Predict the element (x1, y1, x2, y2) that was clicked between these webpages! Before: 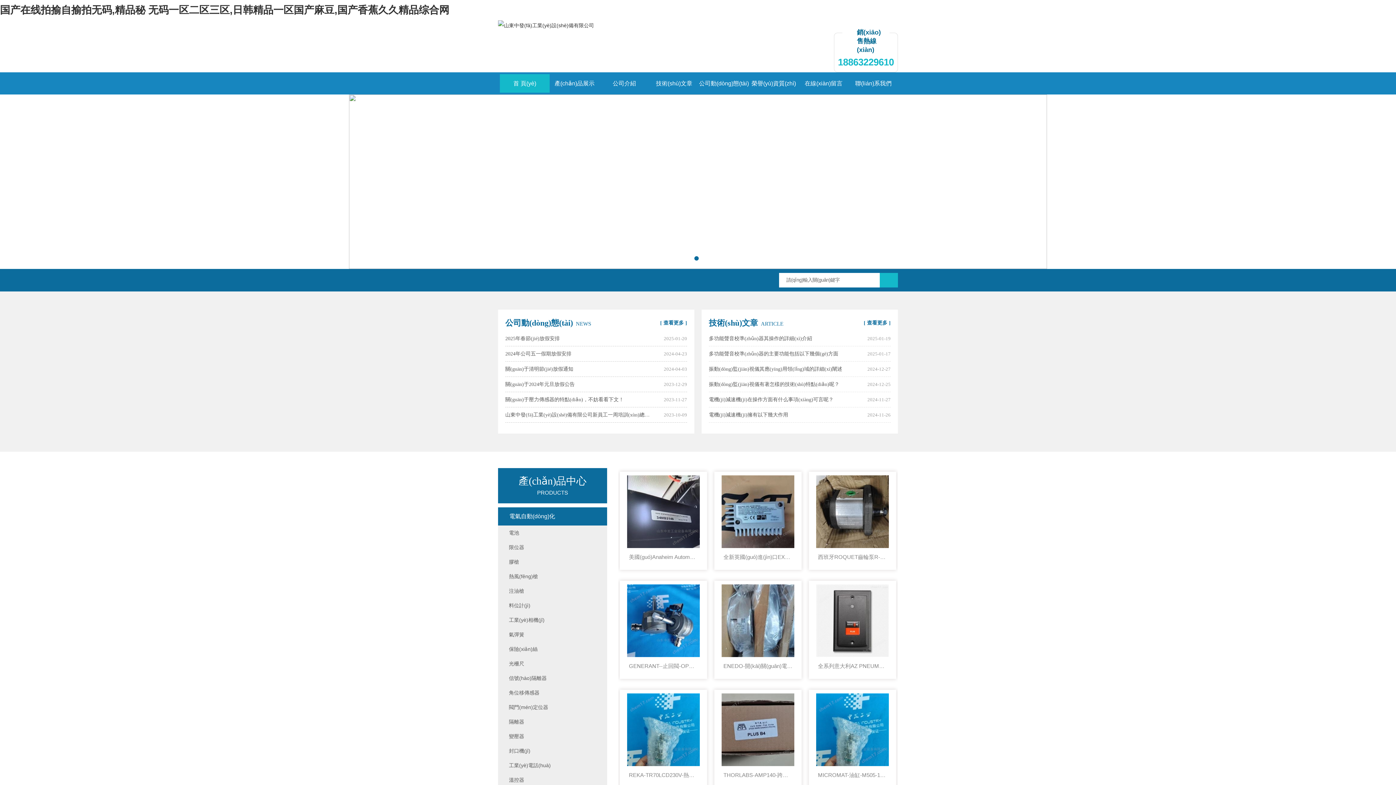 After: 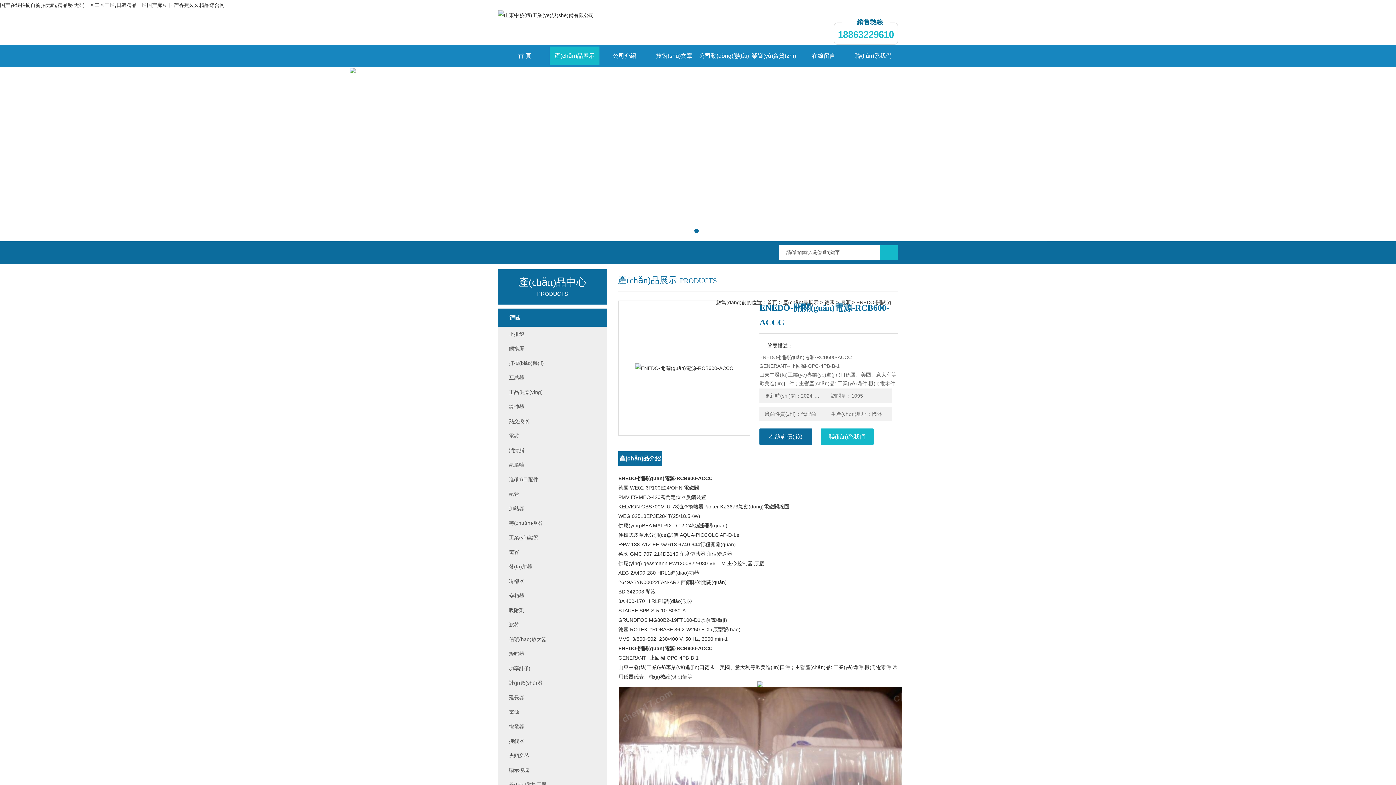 Action: bbox: (723, 661, 792, 675) label: ENEDO-開(kāi)關(guān)電源-RCB600-ACCC